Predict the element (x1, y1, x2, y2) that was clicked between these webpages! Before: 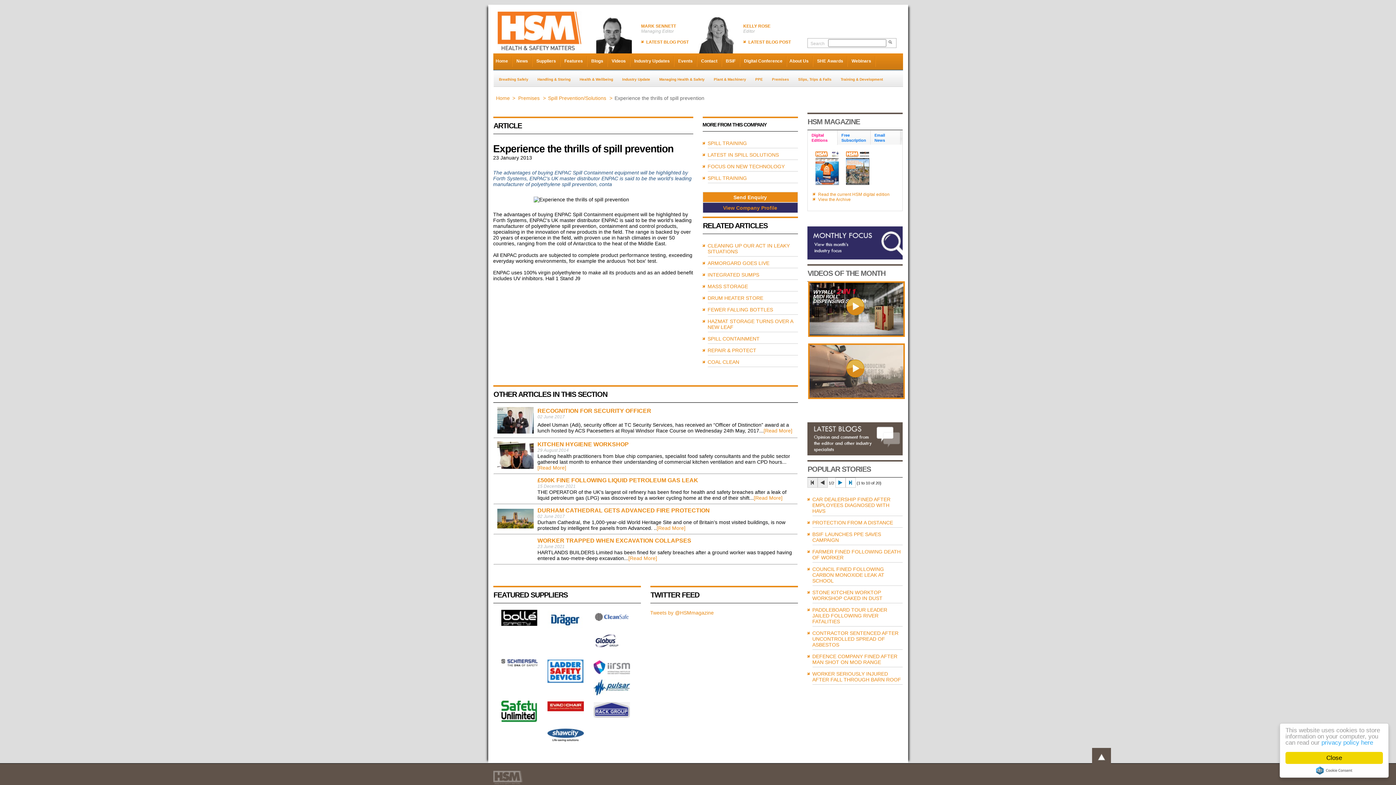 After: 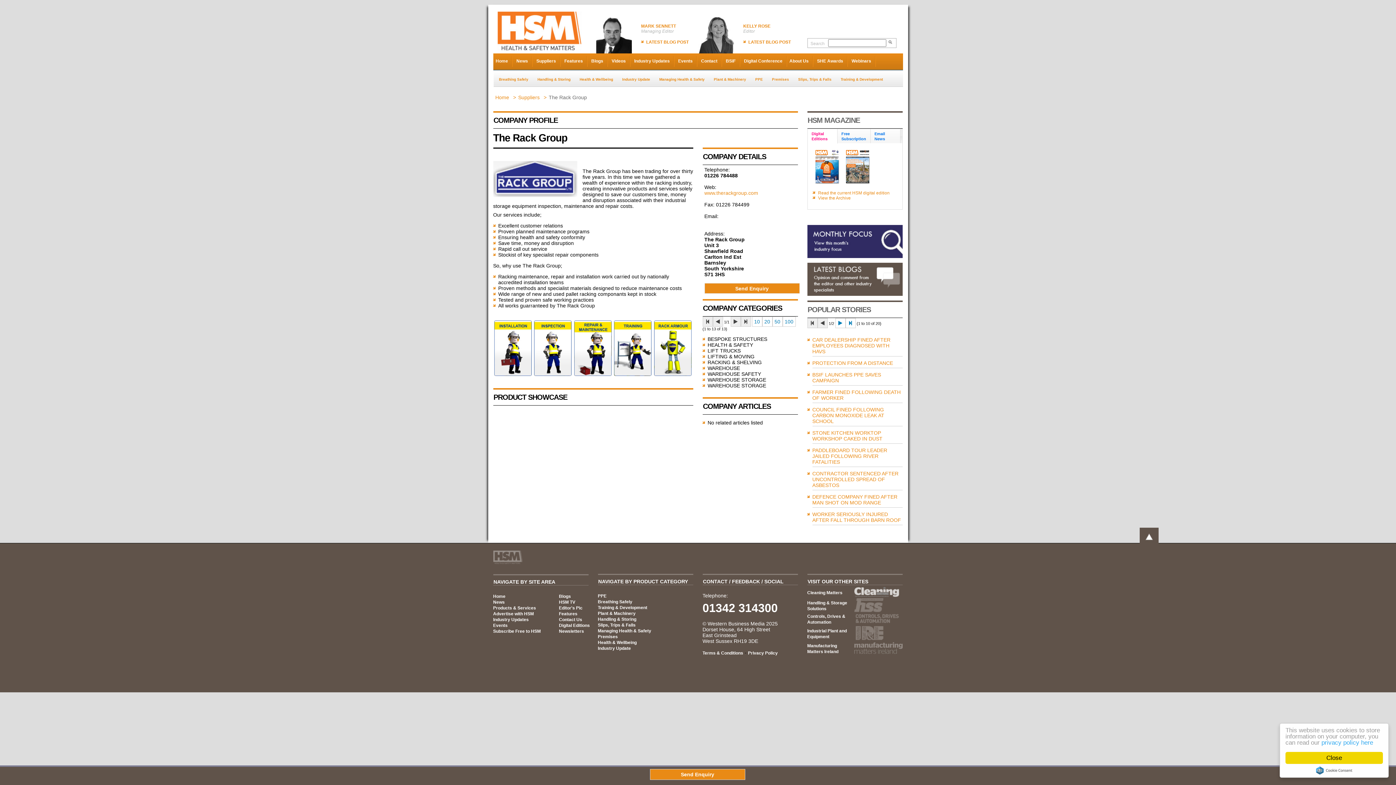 Action: bbox: (593, 714, 630, 720)